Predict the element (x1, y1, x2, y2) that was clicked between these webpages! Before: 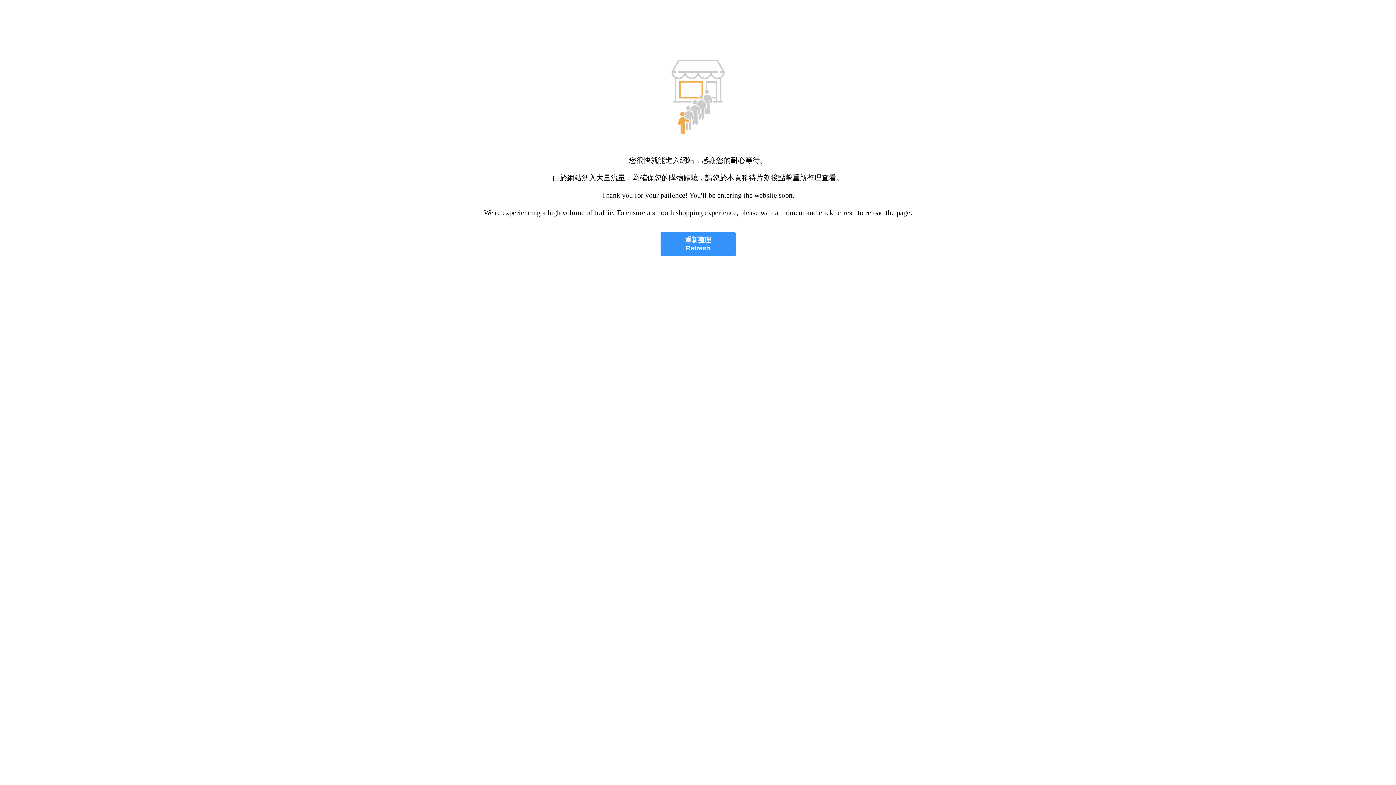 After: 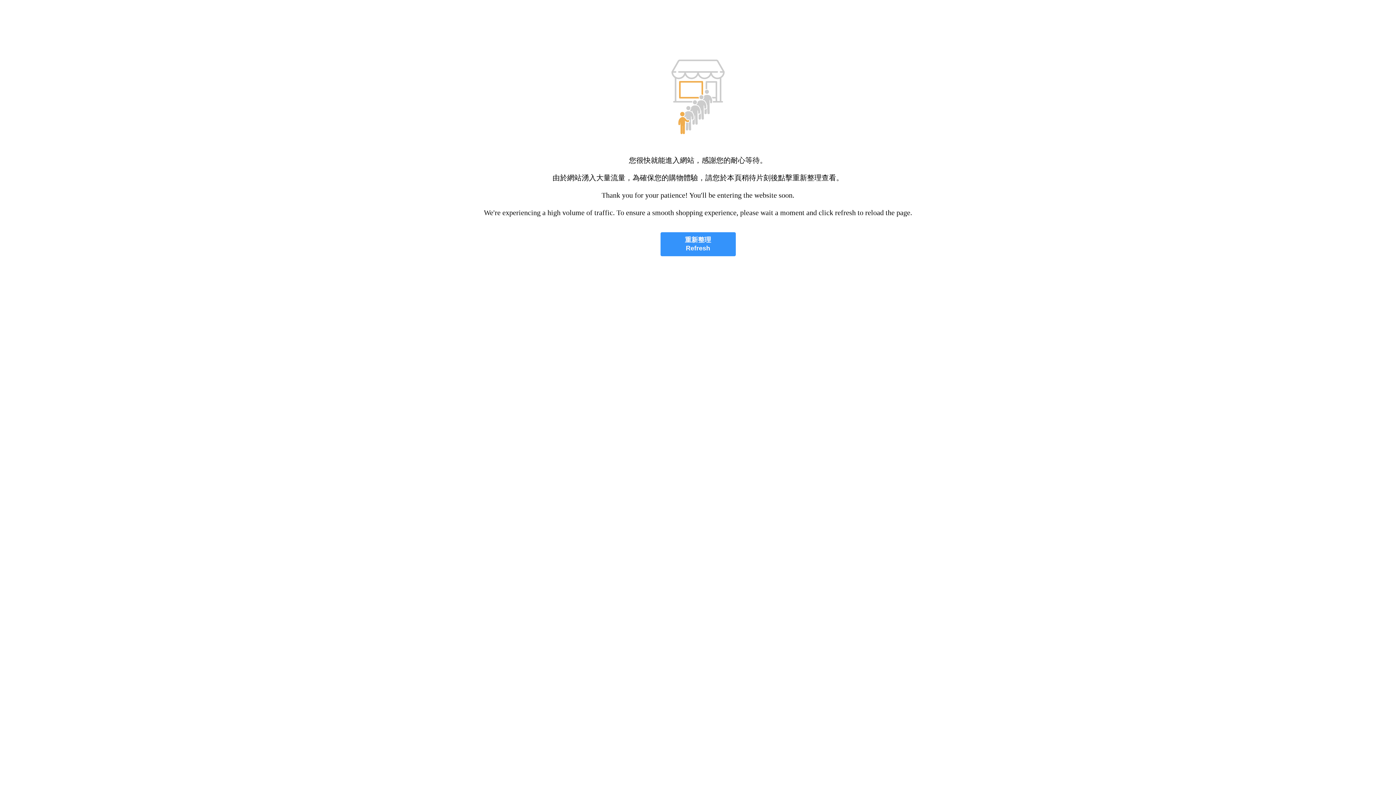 Action: bbox: (660, 232, 735, 256) label: 重新整理
Refresh